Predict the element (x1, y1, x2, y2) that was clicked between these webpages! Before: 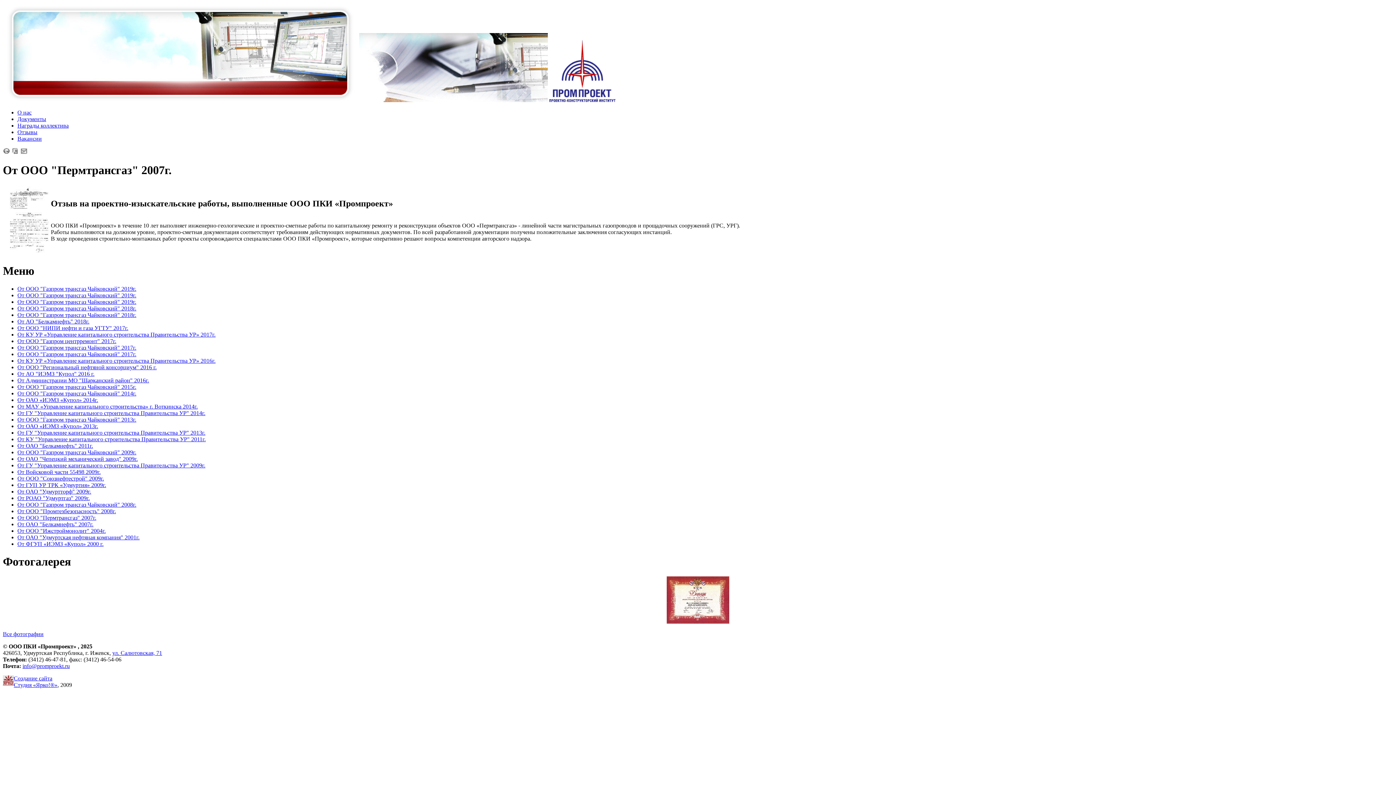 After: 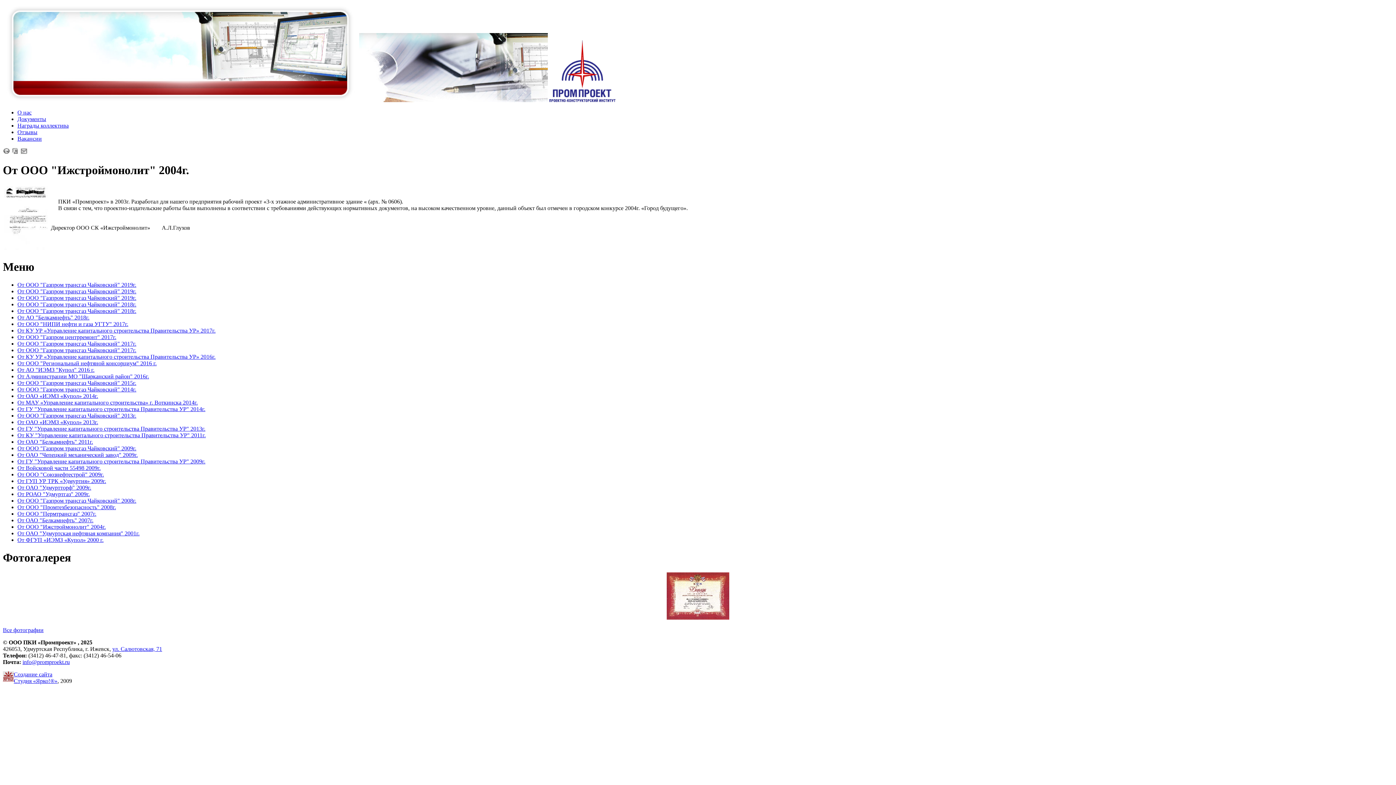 Action: bbox: (17, 527, 105, 534) label: От ООО "Ижстроймонолит" 2004г.